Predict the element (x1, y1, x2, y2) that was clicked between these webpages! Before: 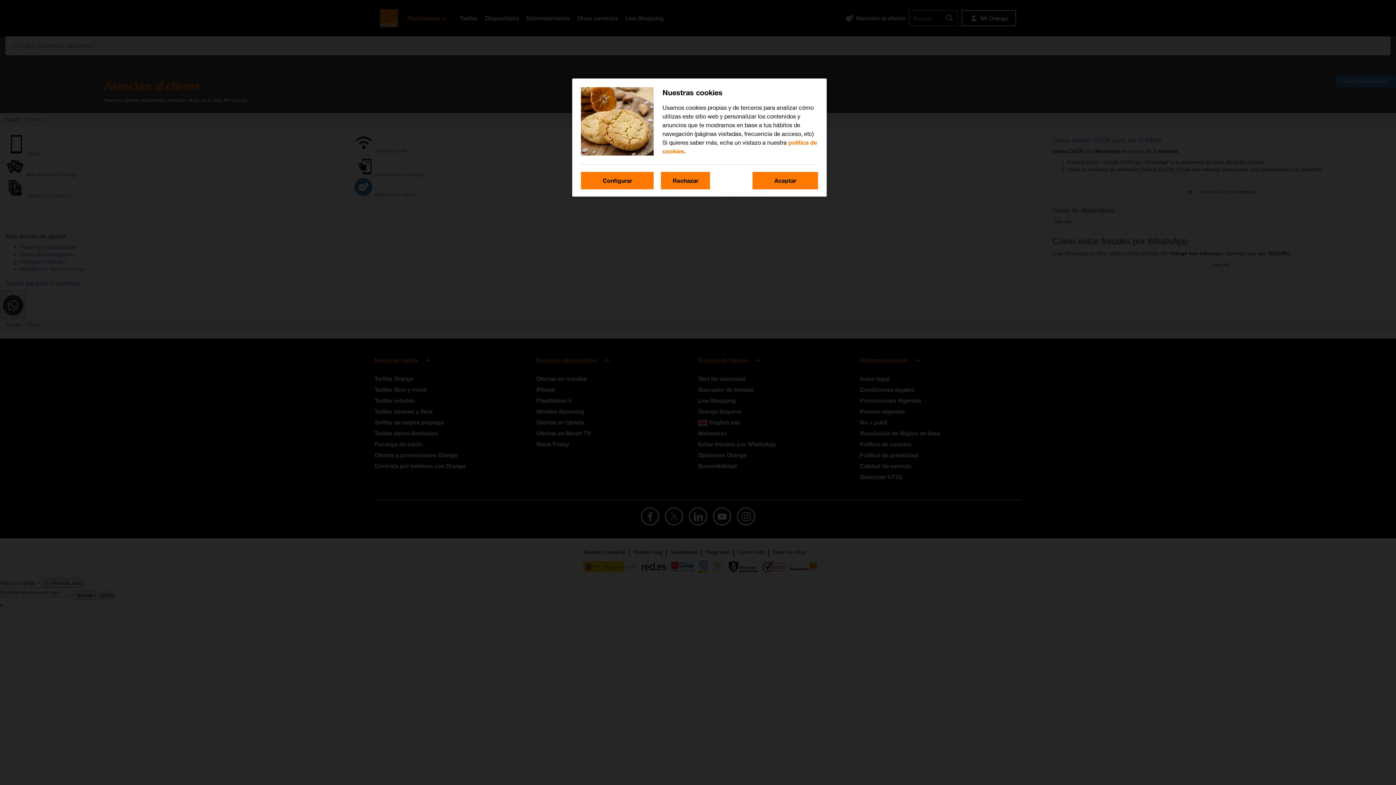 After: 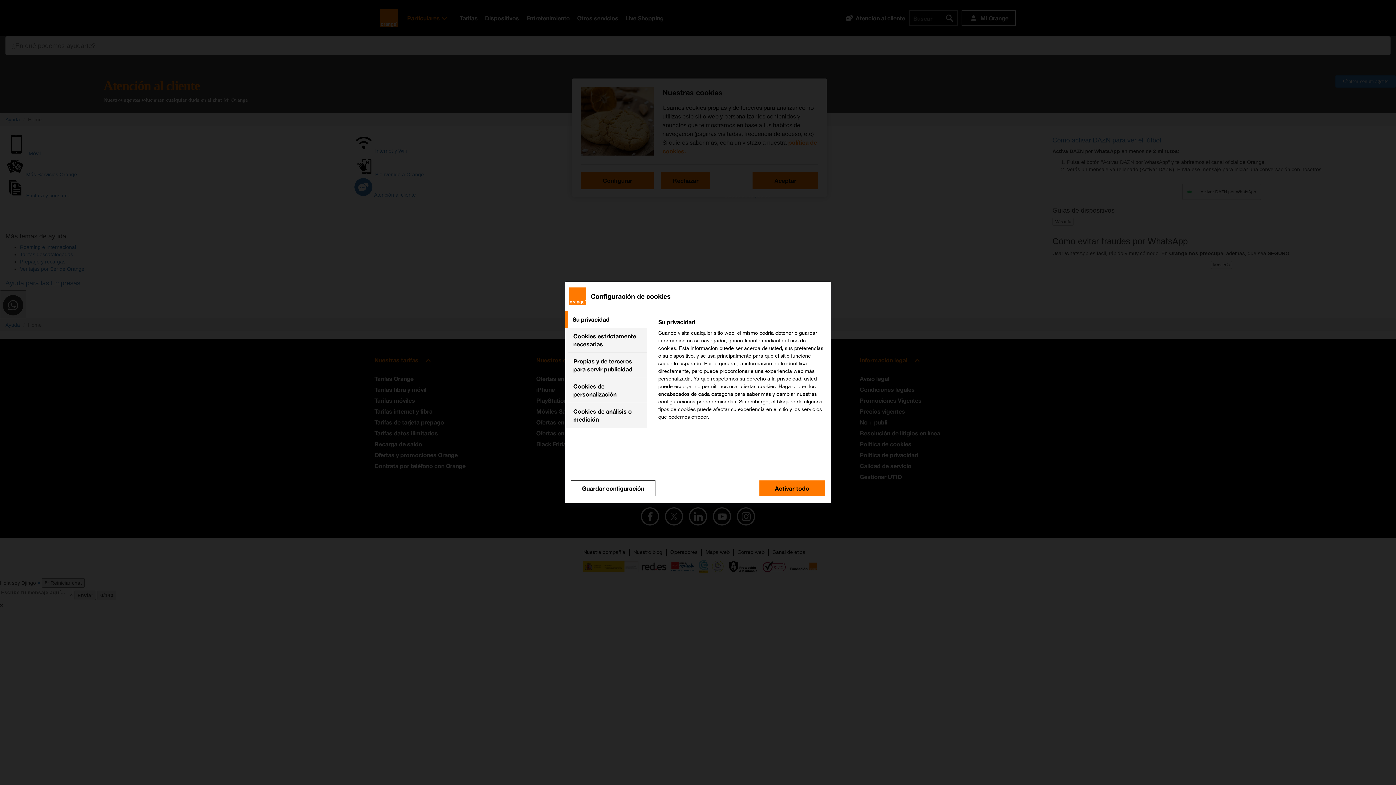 Action: bbox: (581, 172, 653, 189) label: Configurar